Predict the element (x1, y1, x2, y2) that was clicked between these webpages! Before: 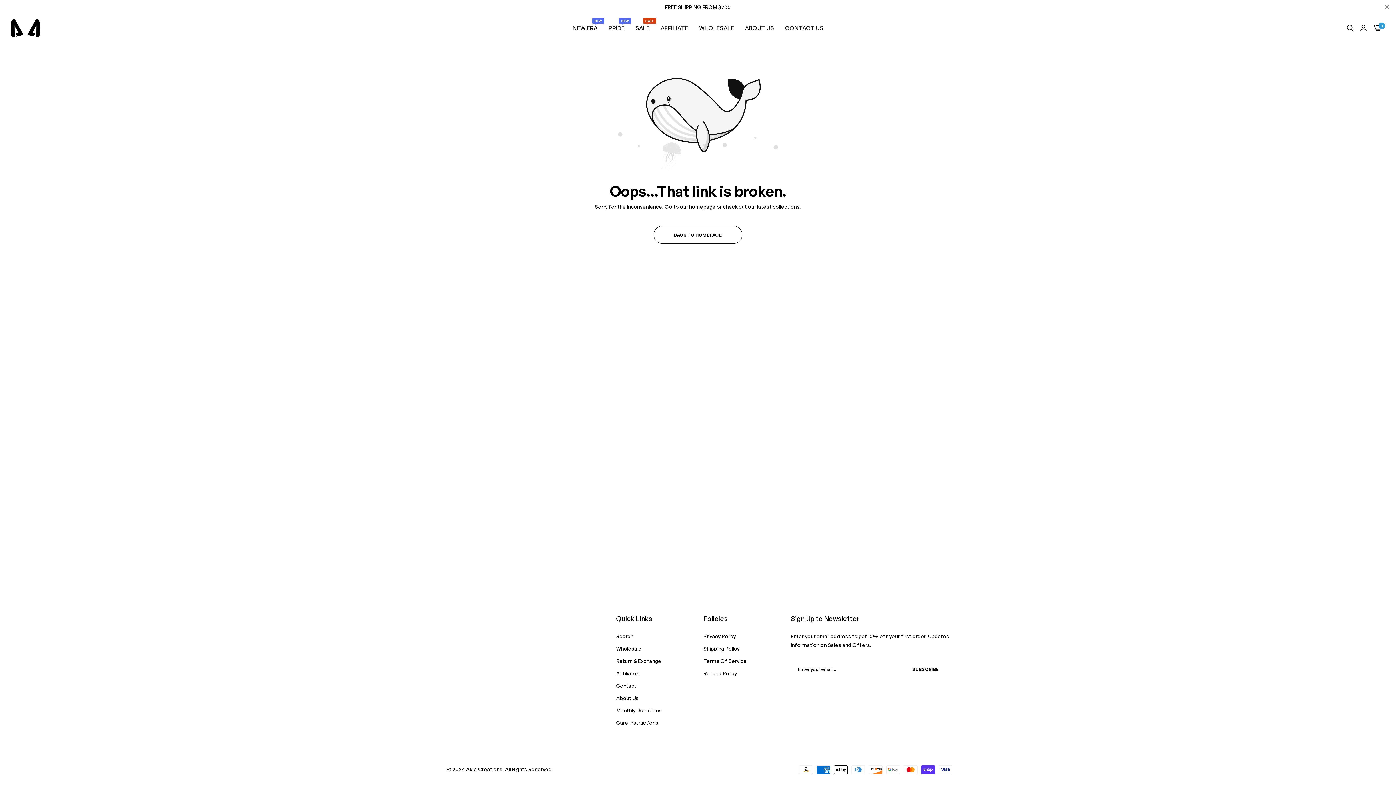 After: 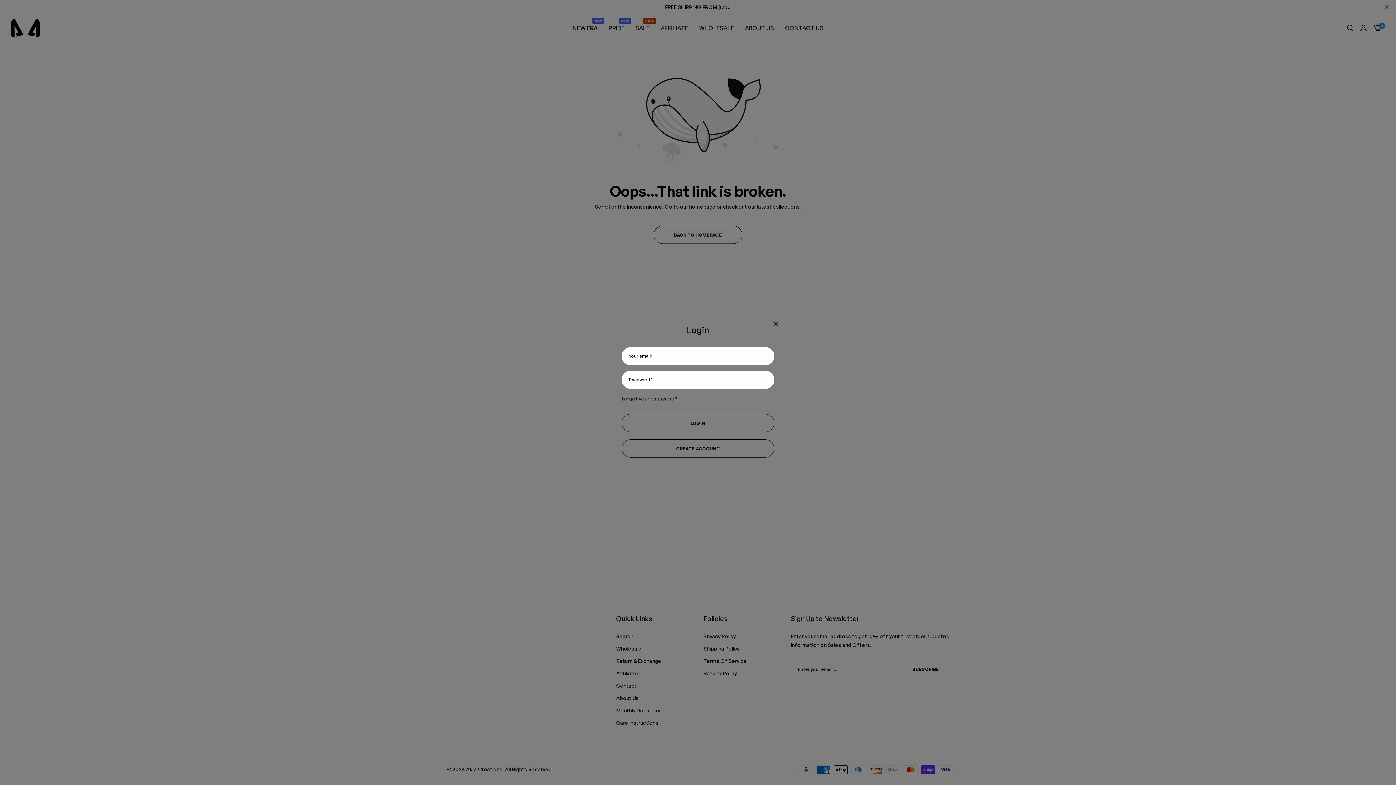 Action: bbox: (1360, 23, 1366, 32) label: header icon account